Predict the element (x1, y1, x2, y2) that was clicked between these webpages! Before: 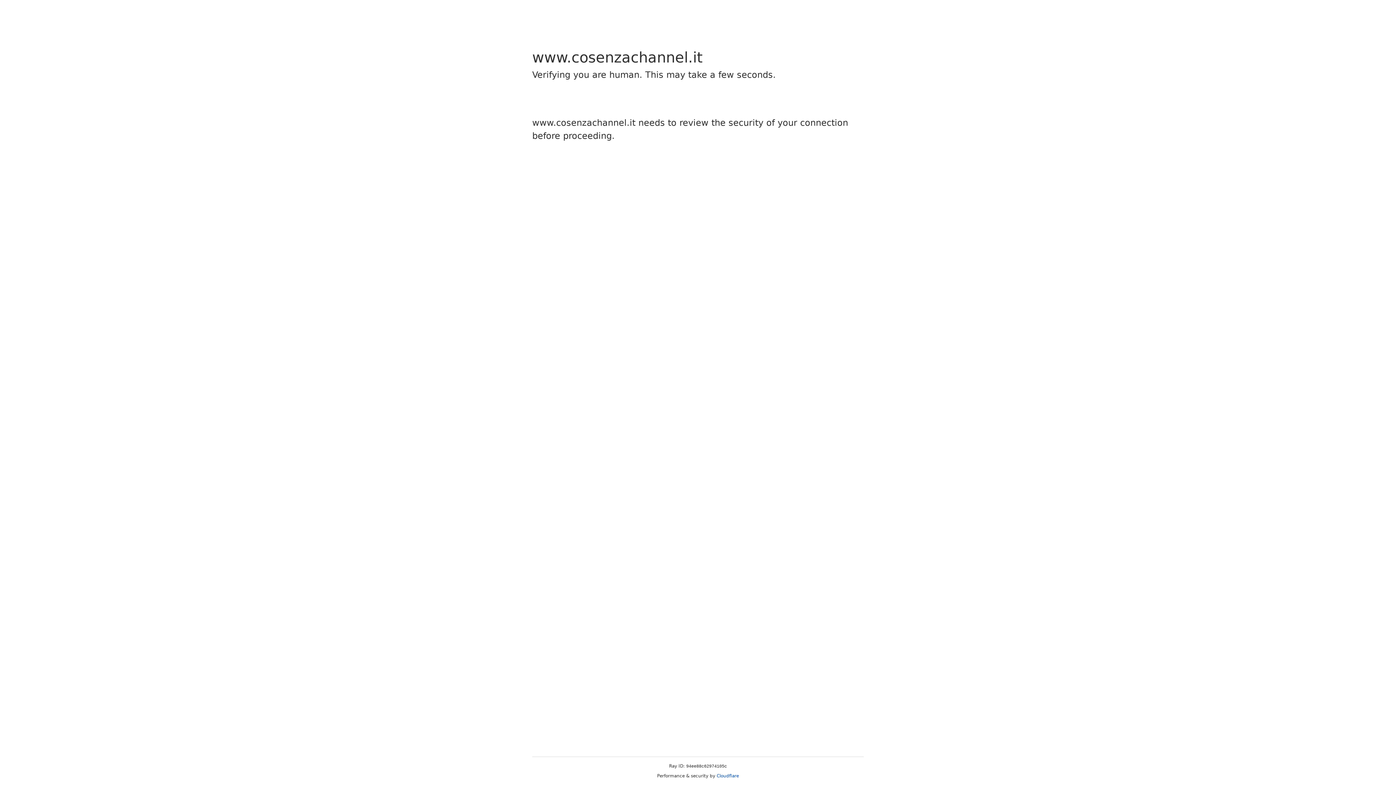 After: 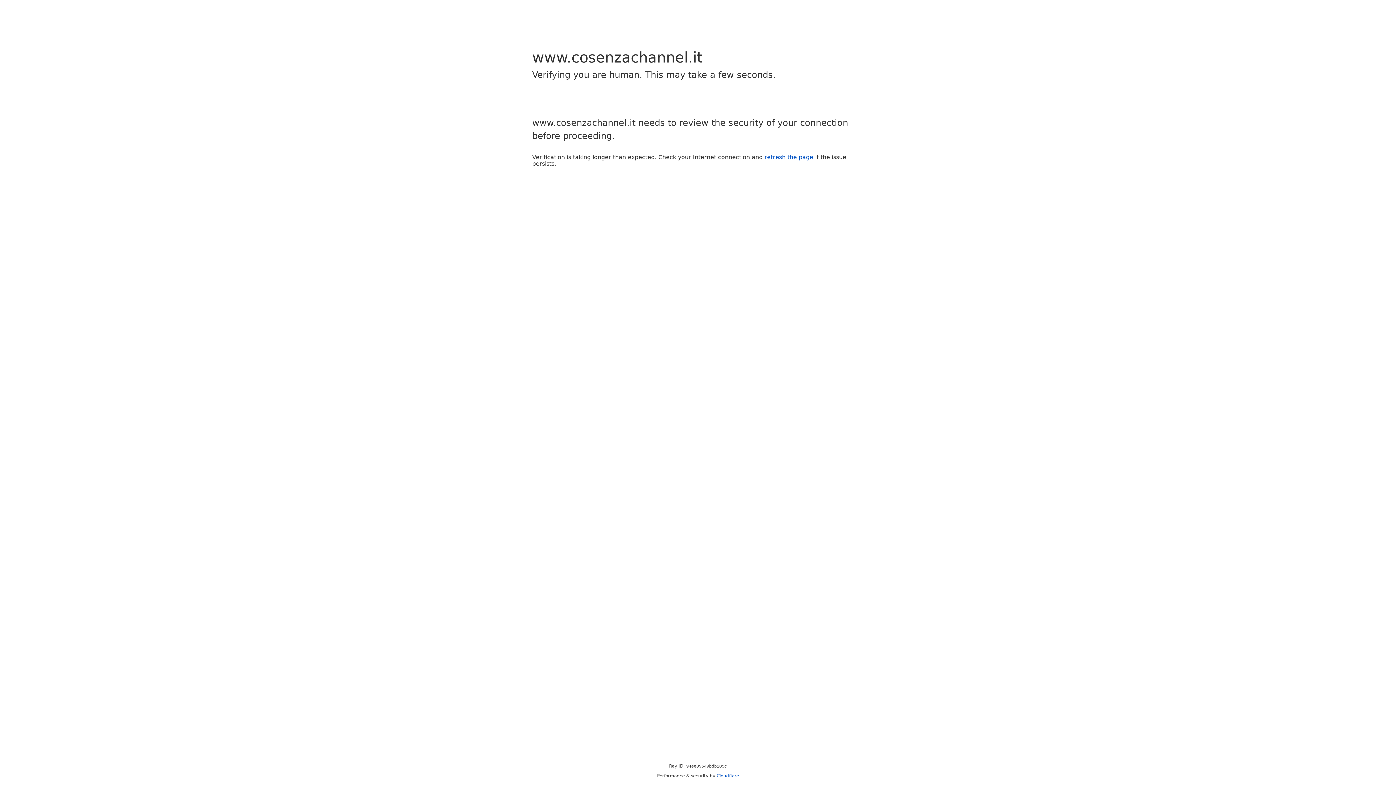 Action: bbox: (716, 773, 739, 778) label: Cloudflare